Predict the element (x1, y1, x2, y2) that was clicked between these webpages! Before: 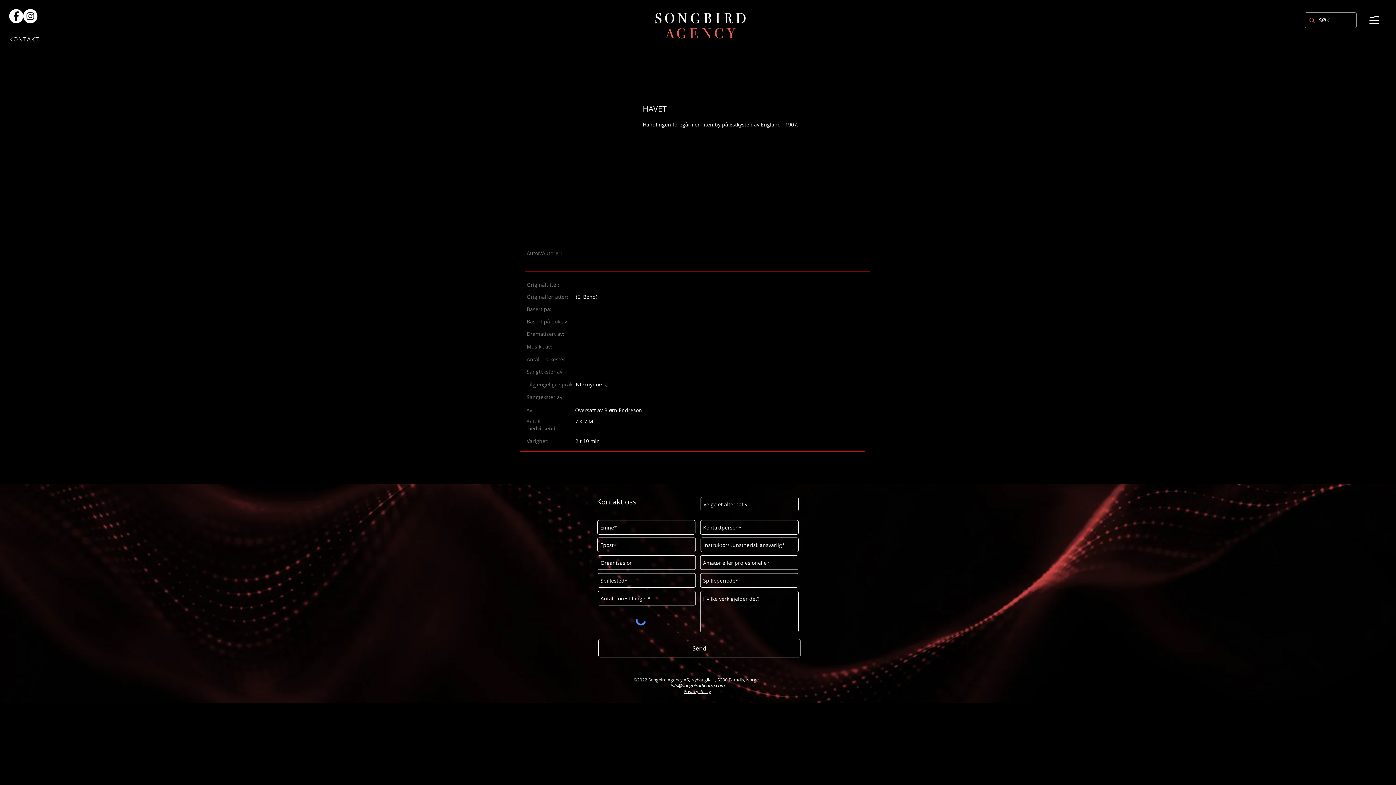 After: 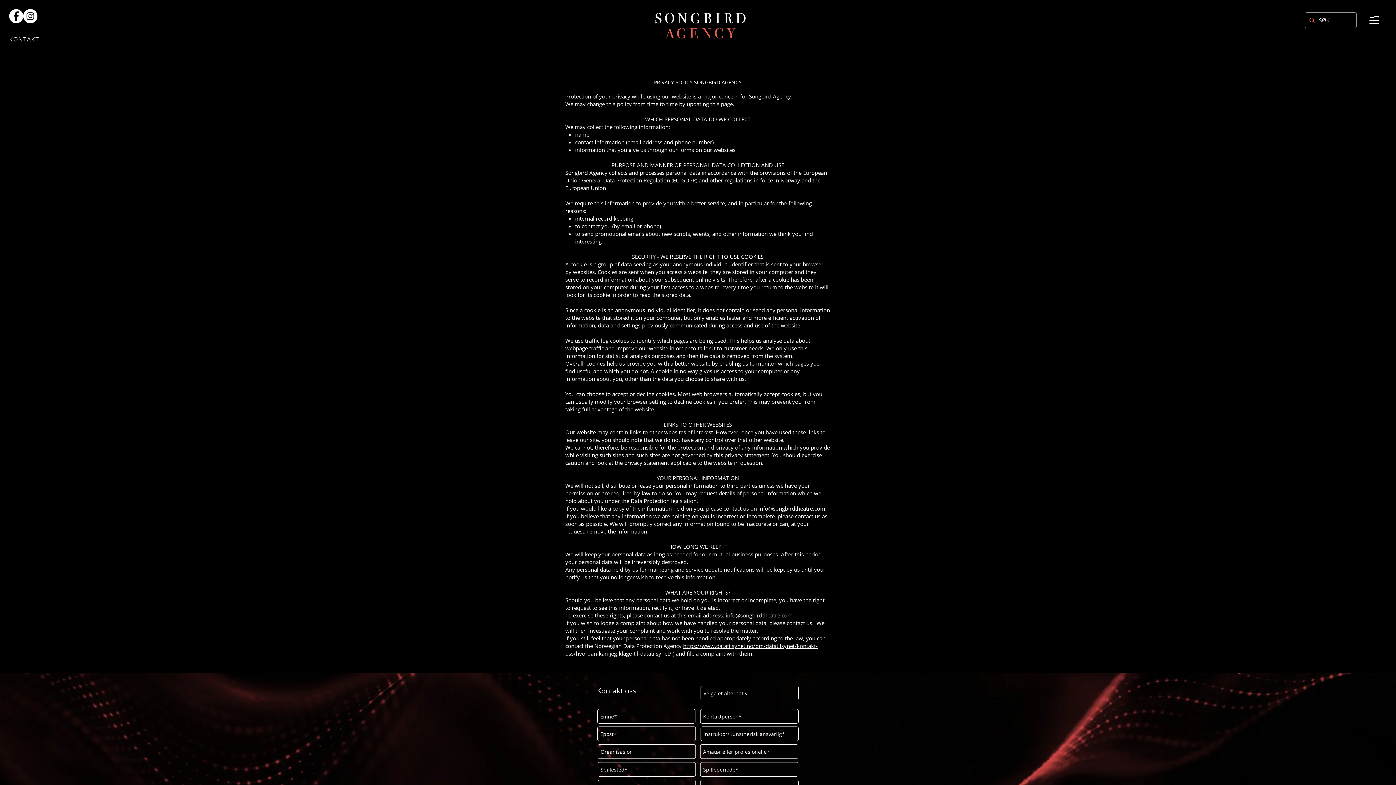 Action: bbox: (683, 688, 711, 694) label: Privacy Policy